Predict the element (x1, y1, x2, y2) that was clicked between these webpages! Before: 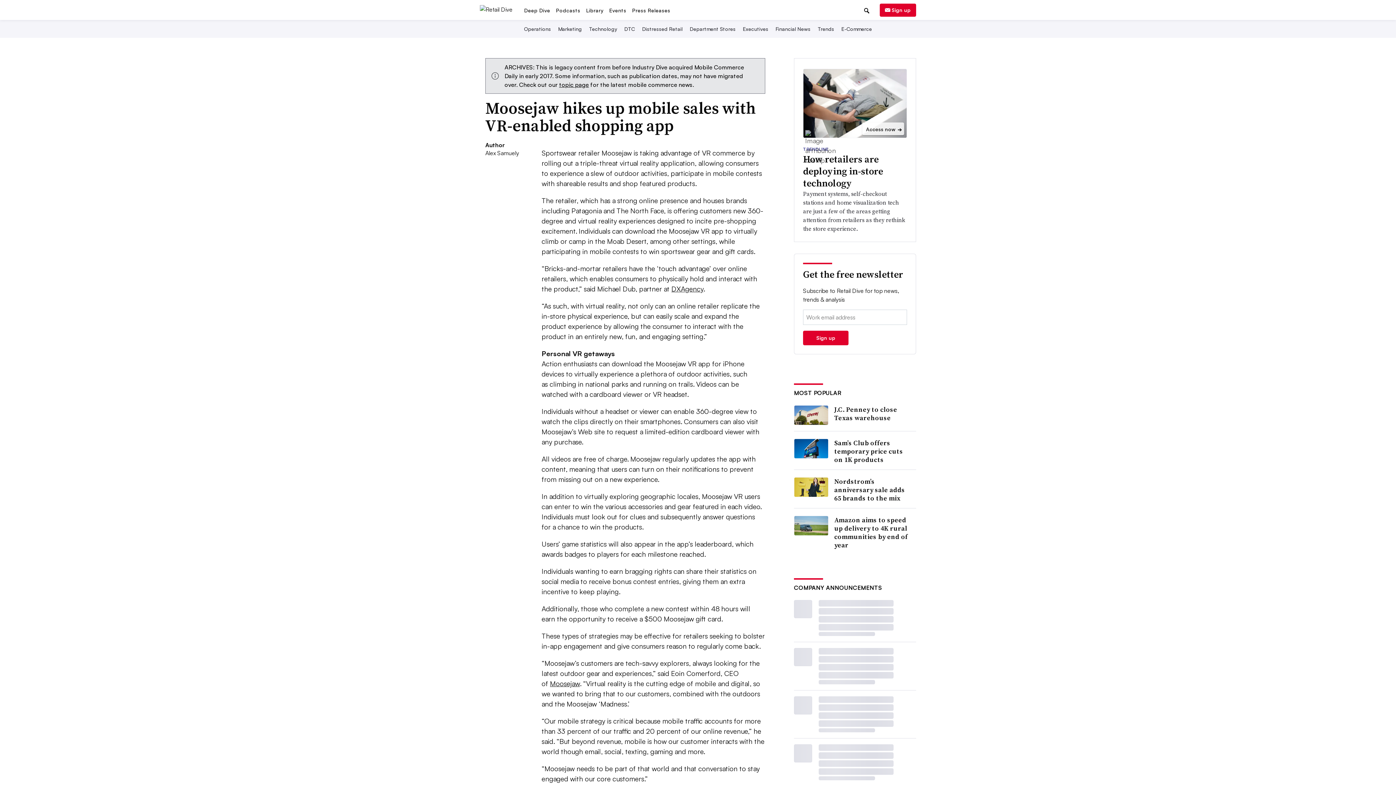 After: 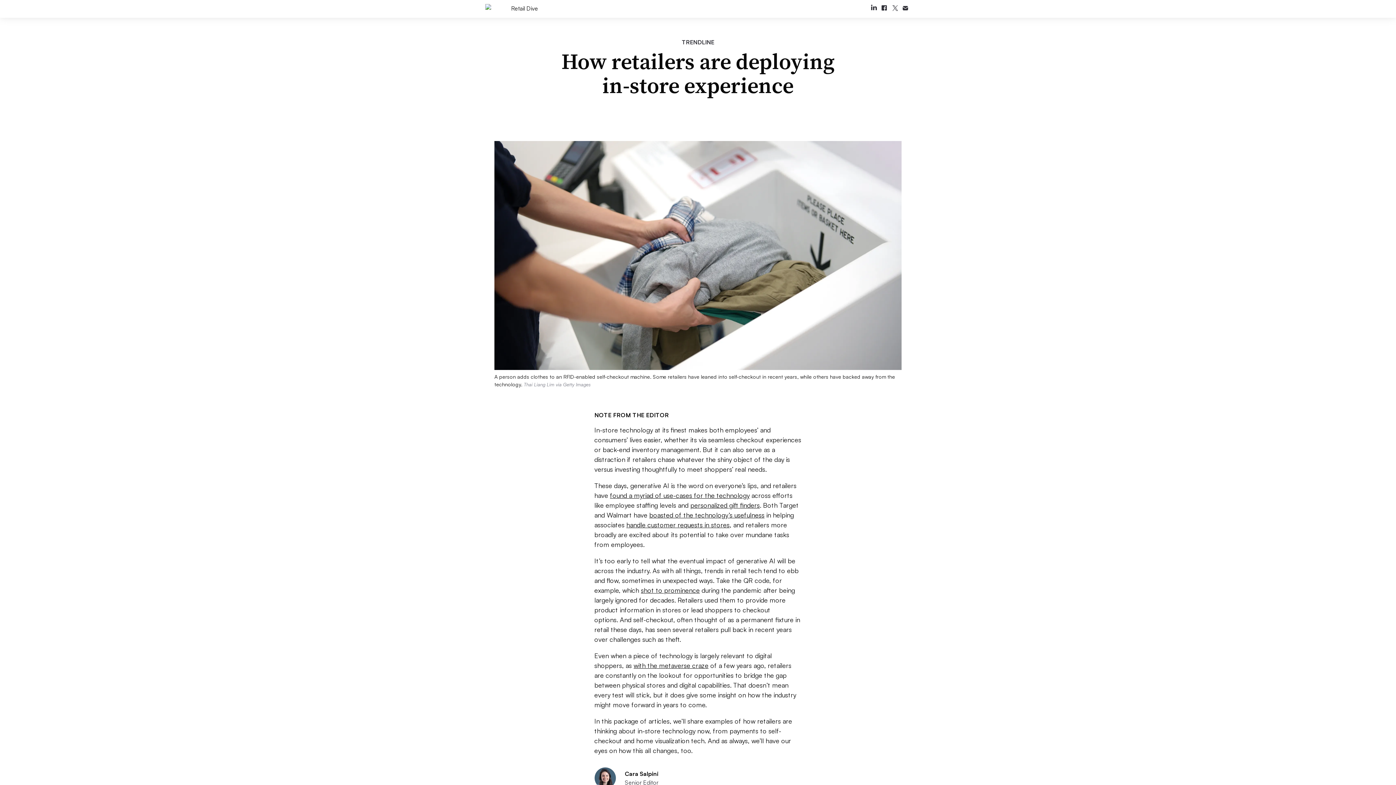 Action: label: Access now
➔ bbox: (862, 167, 904, 180)